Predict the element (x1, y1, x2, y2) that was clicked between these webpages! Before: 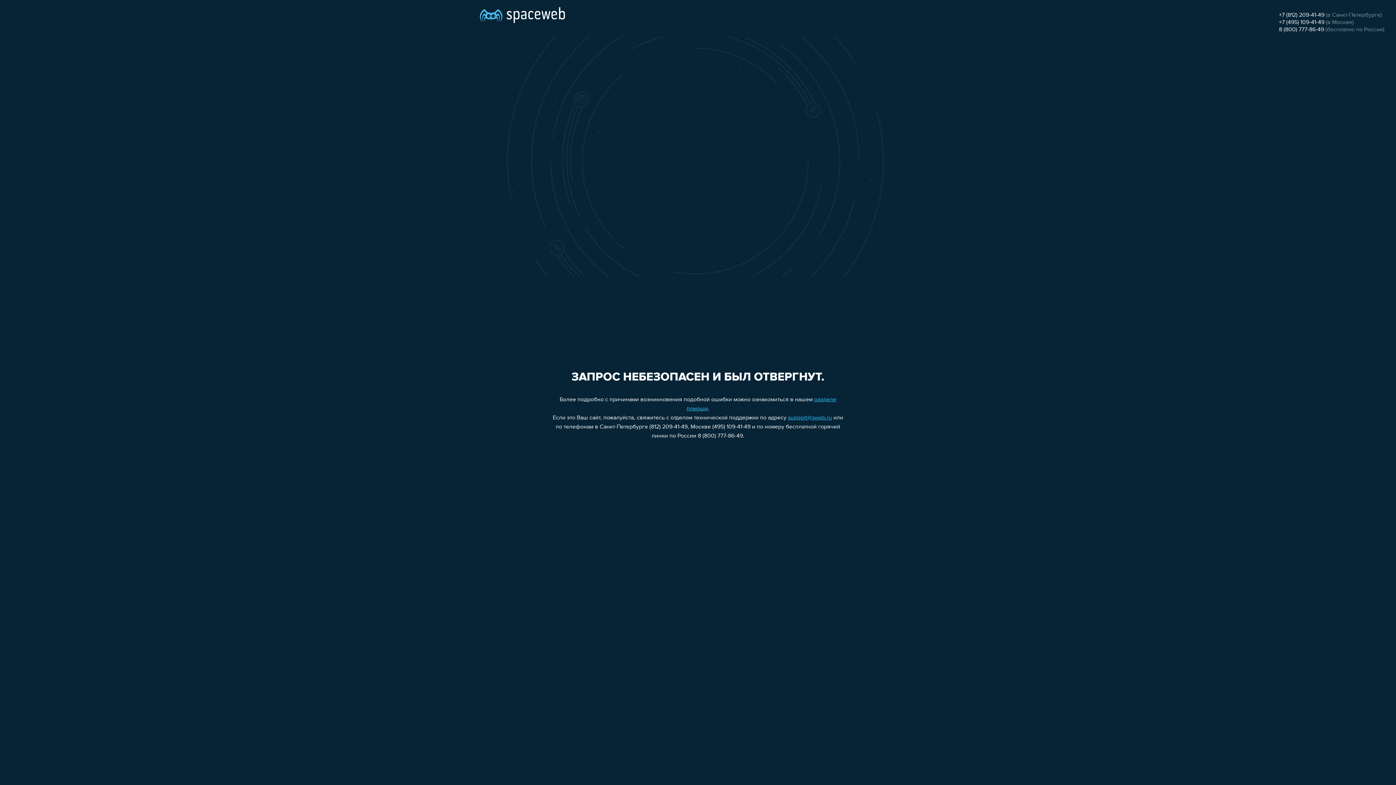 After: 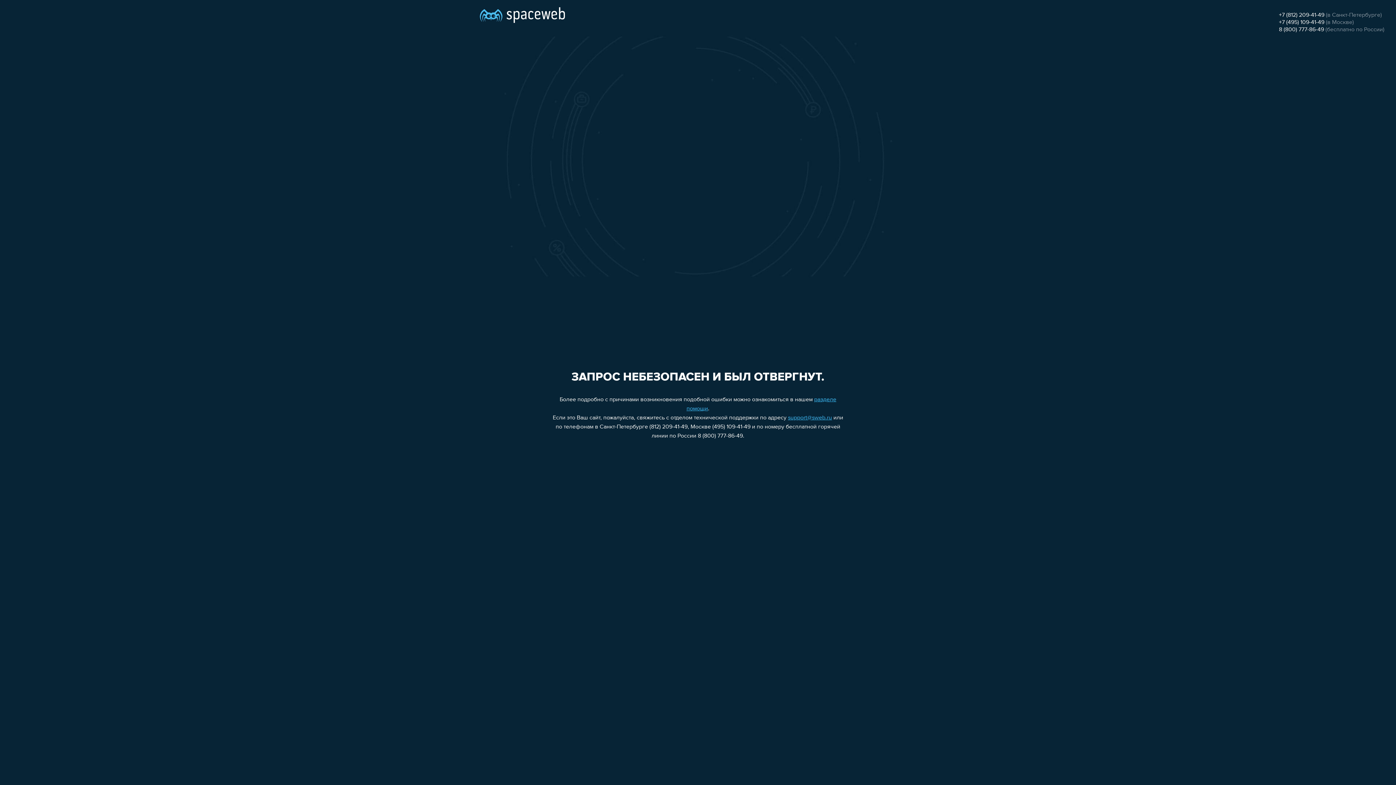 Action: bbox: (788, 415, 832, 421) label: support@sweb.ru